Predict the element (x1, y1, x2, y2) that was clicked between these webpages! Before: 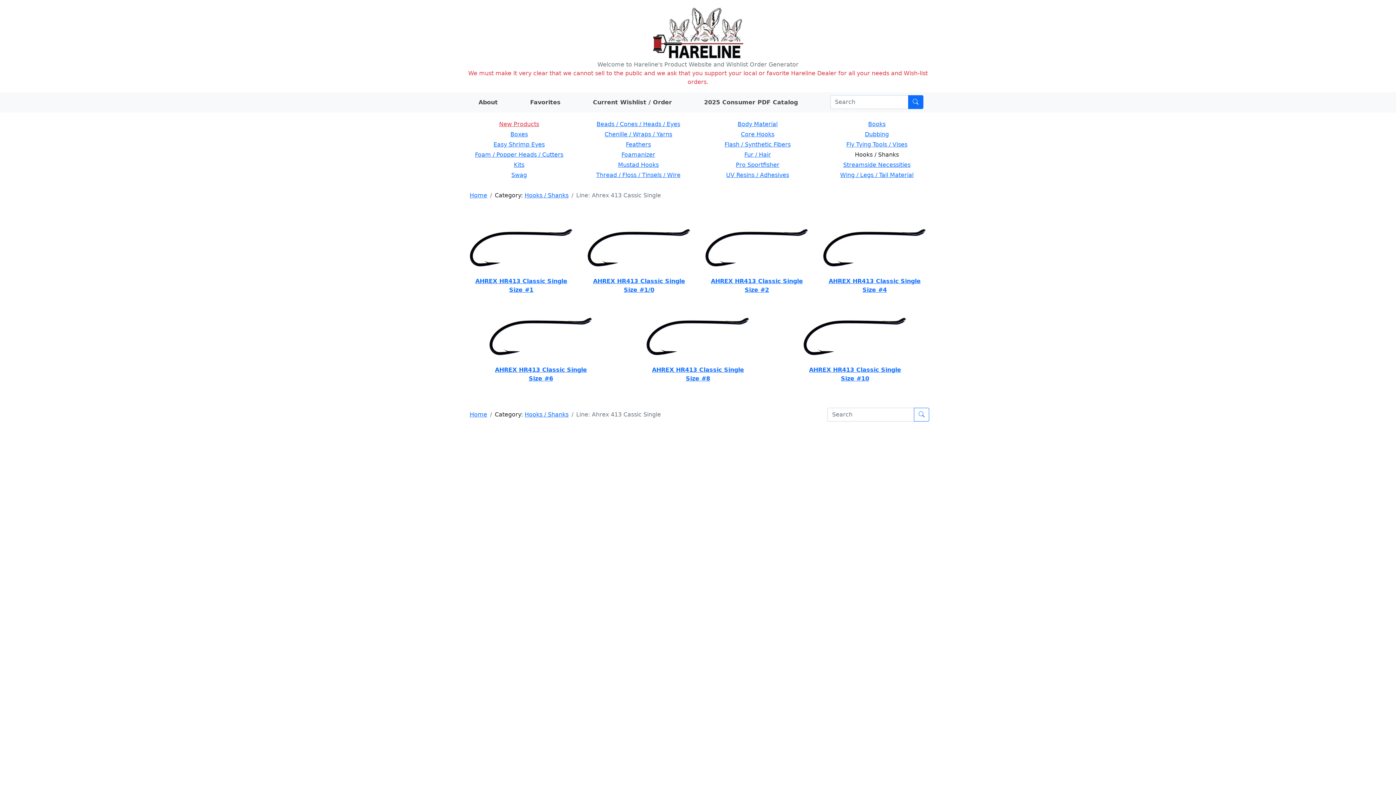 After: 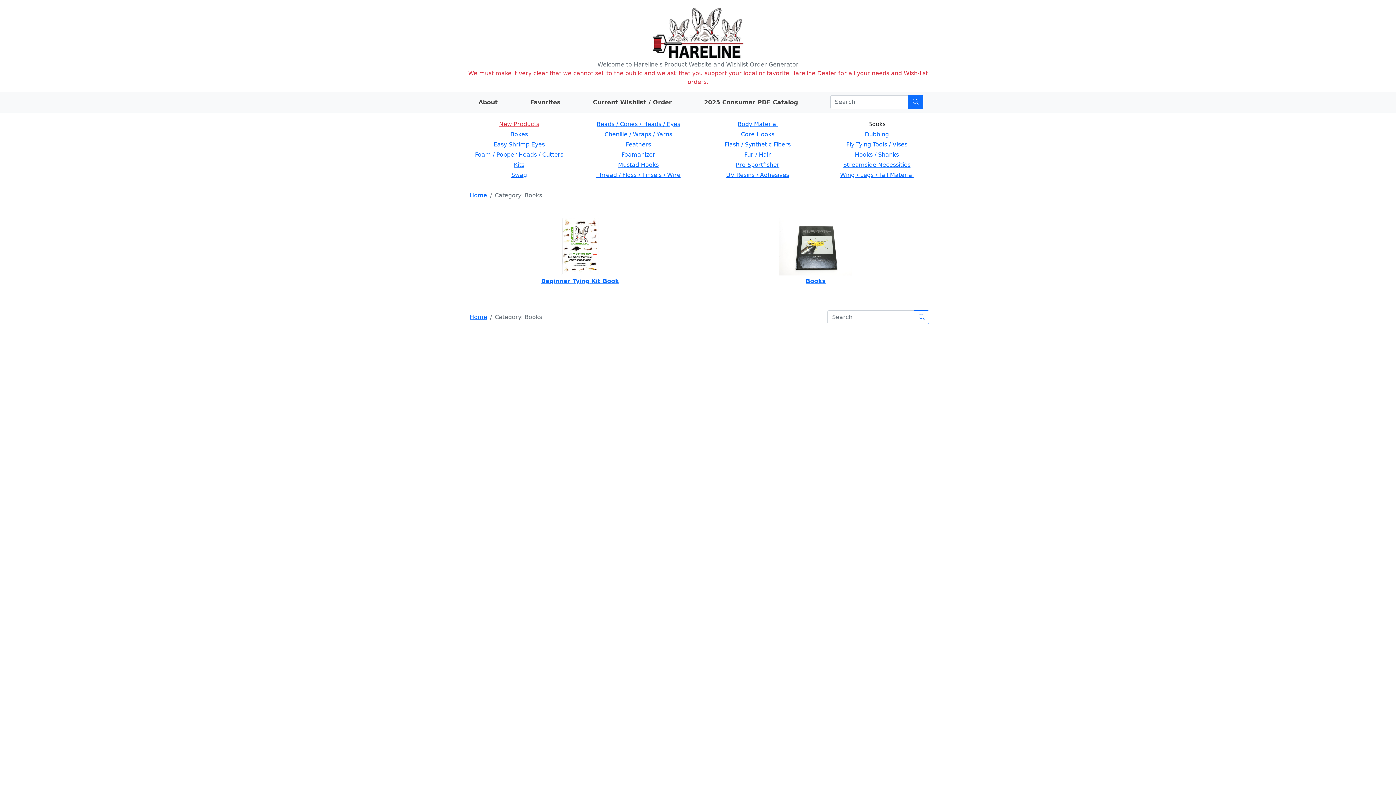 Action: bbox: (868, 120, 885, 127) label: Books